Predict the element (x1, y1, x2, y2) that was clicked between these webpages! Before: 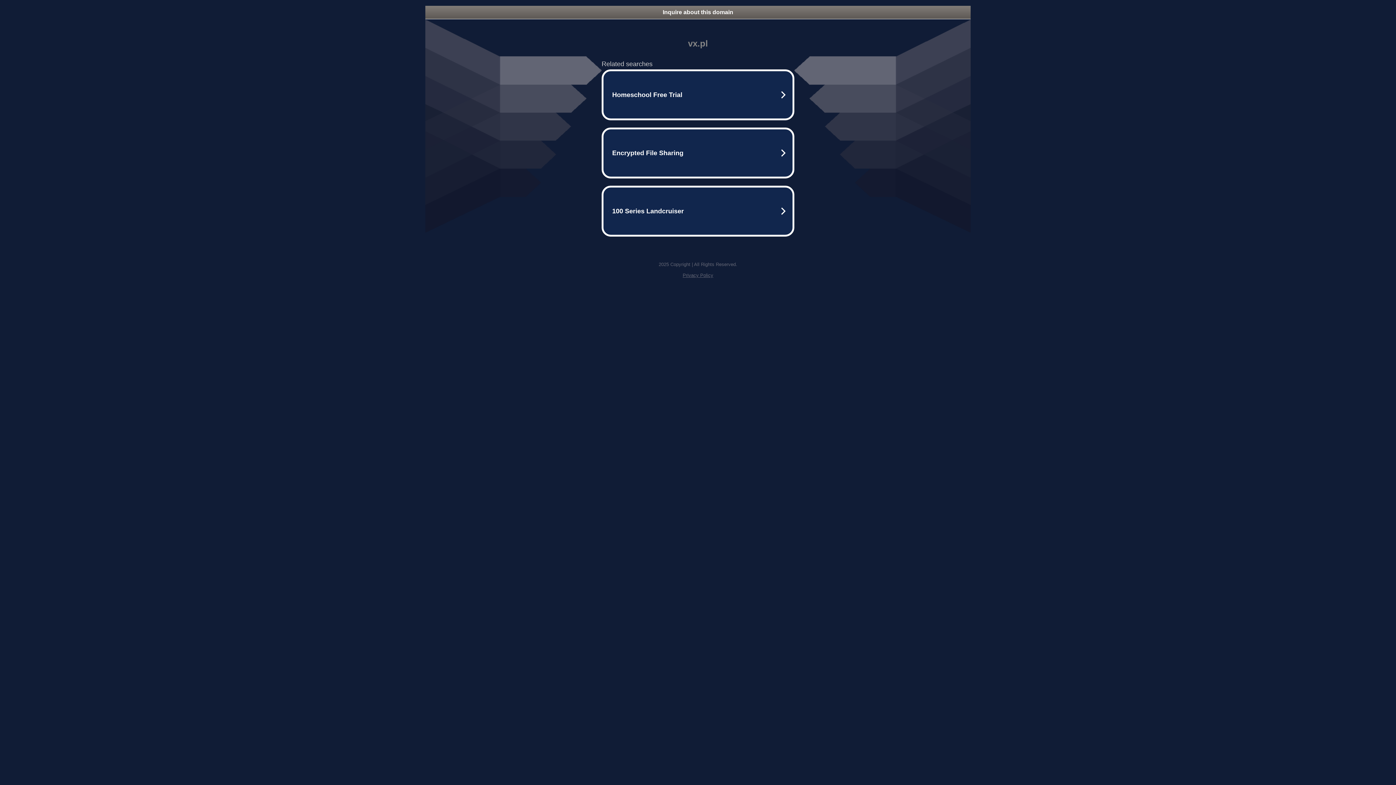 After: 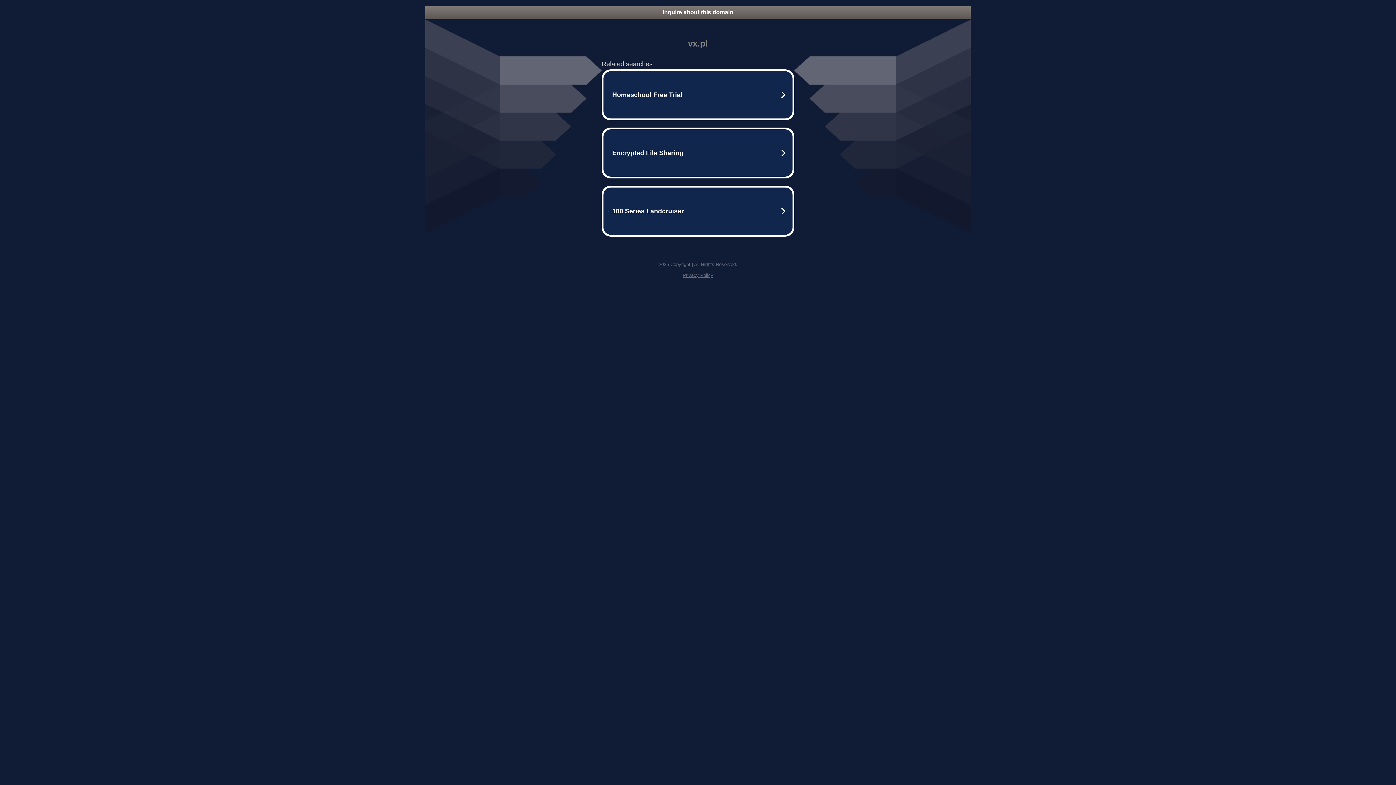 Action: bbox: (682, 272, 713, 278) label: Privacy Policy